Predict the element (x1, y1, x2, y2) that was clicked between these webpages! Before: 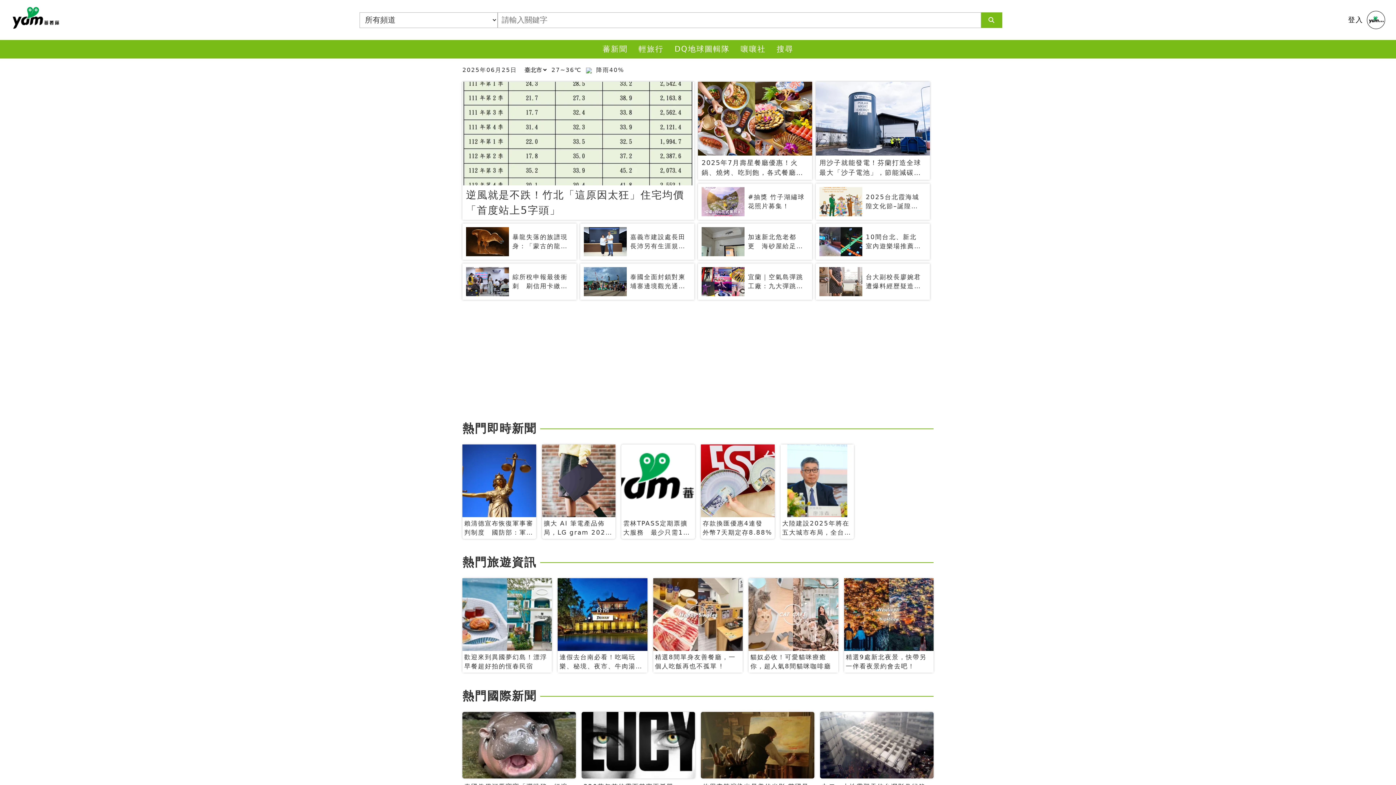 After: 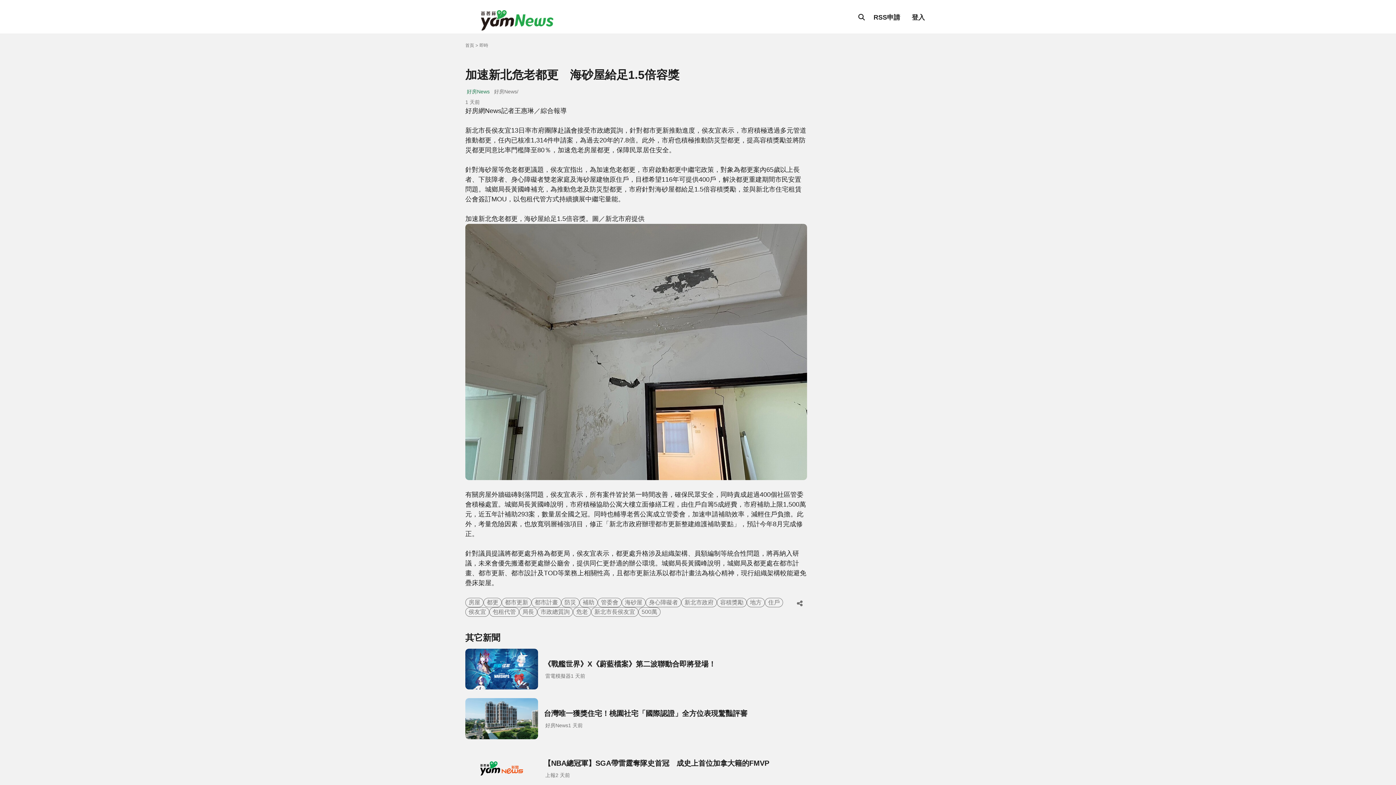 Action: label: 加速新北危老都更　海砂屋給足1.5倍容獎 bbox: (698, 223, 812, 260)